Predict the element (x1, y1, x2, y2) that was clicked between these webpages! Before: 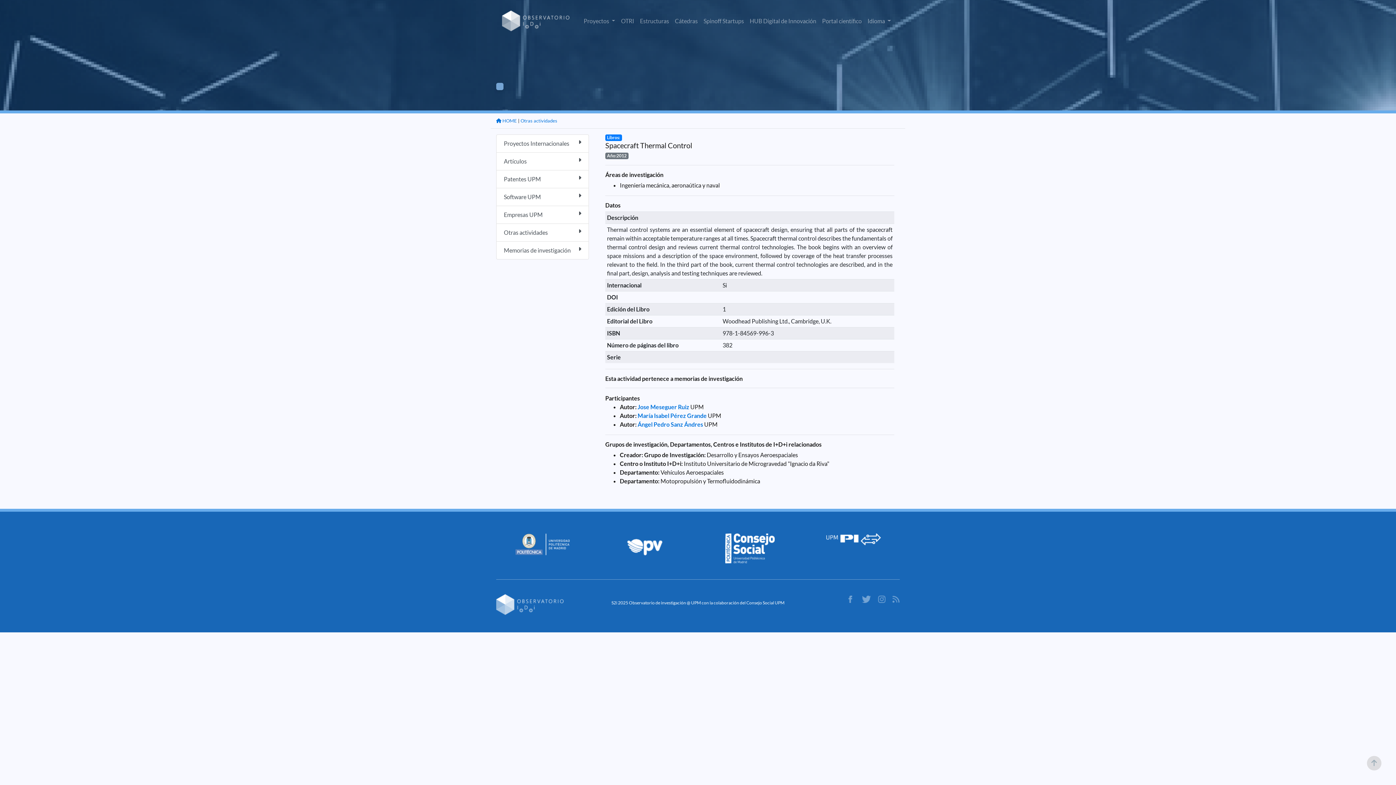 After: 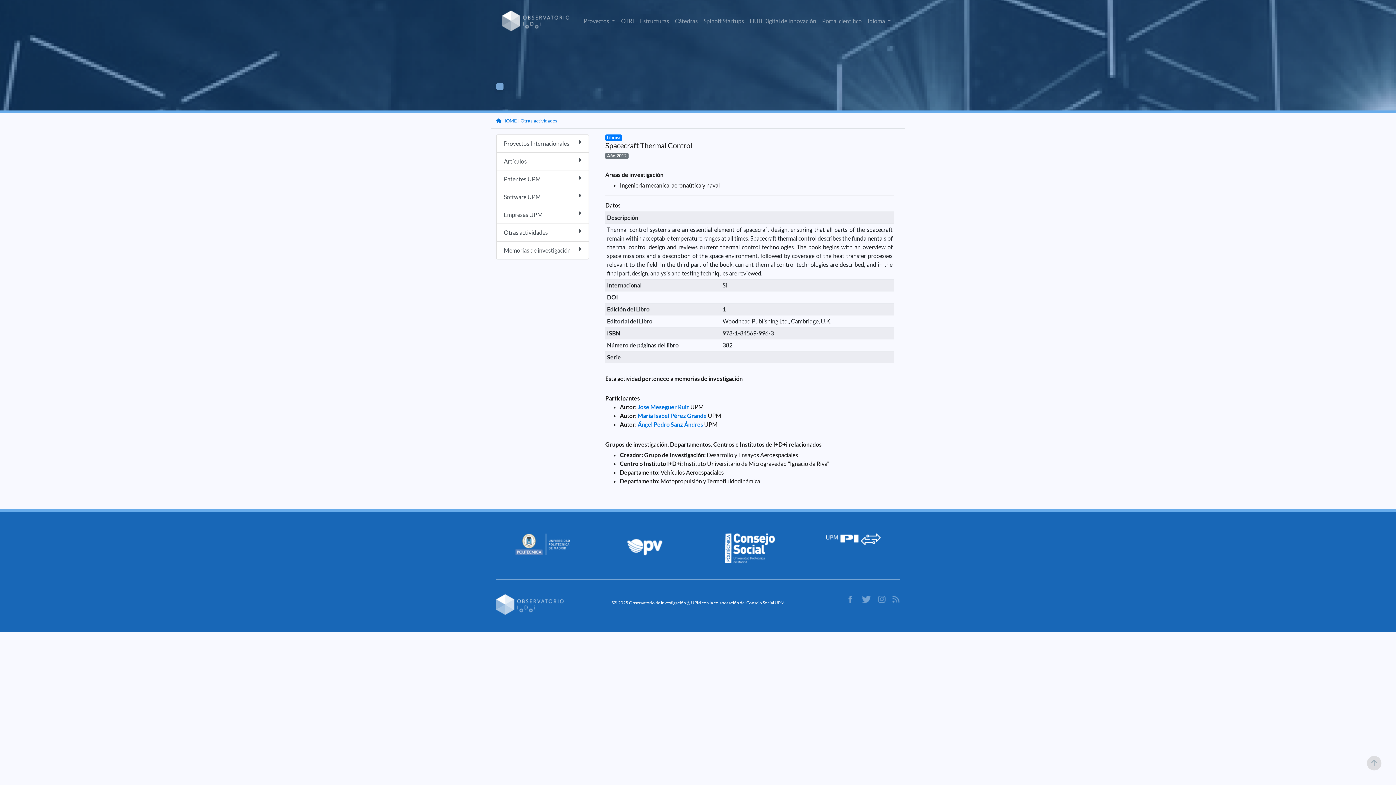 Action: bbox: (725, 544, 774, 551)